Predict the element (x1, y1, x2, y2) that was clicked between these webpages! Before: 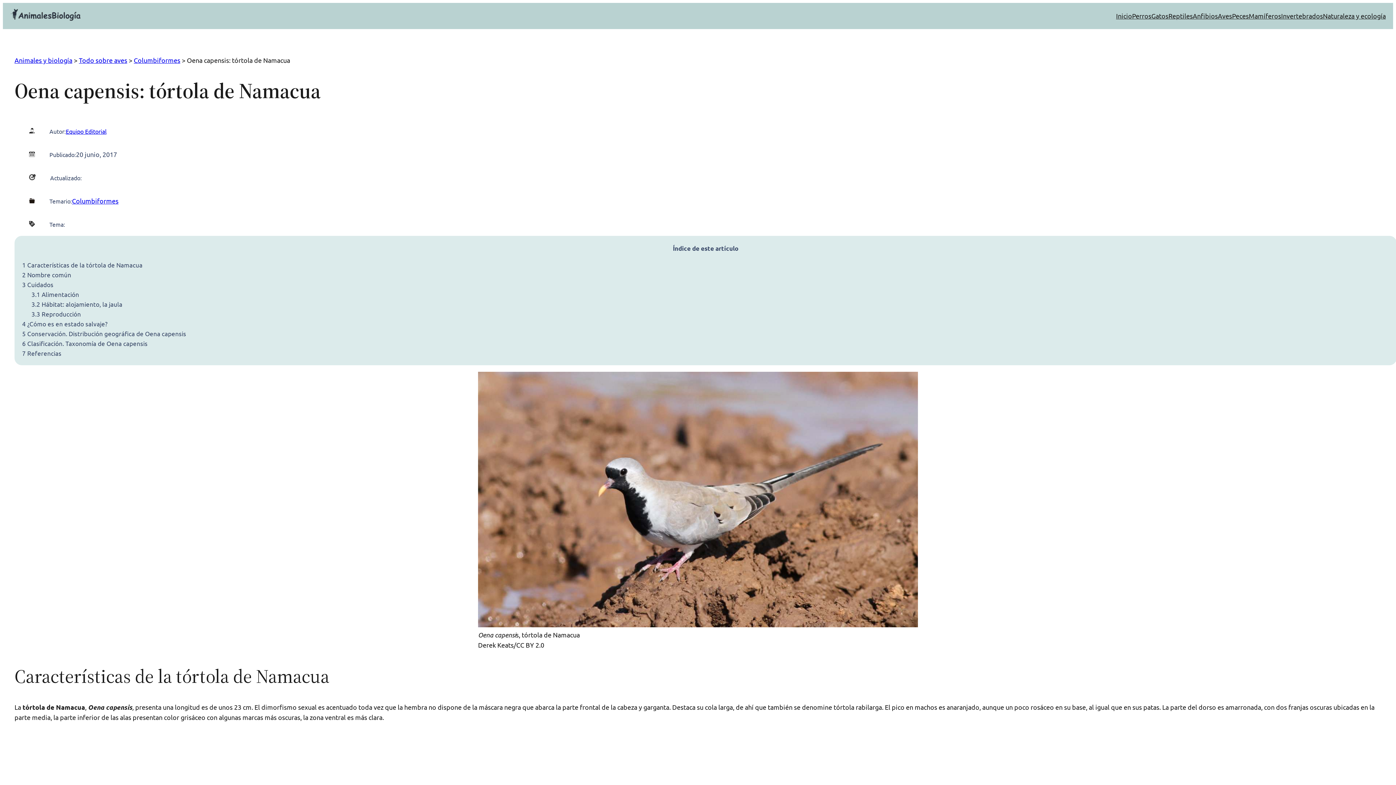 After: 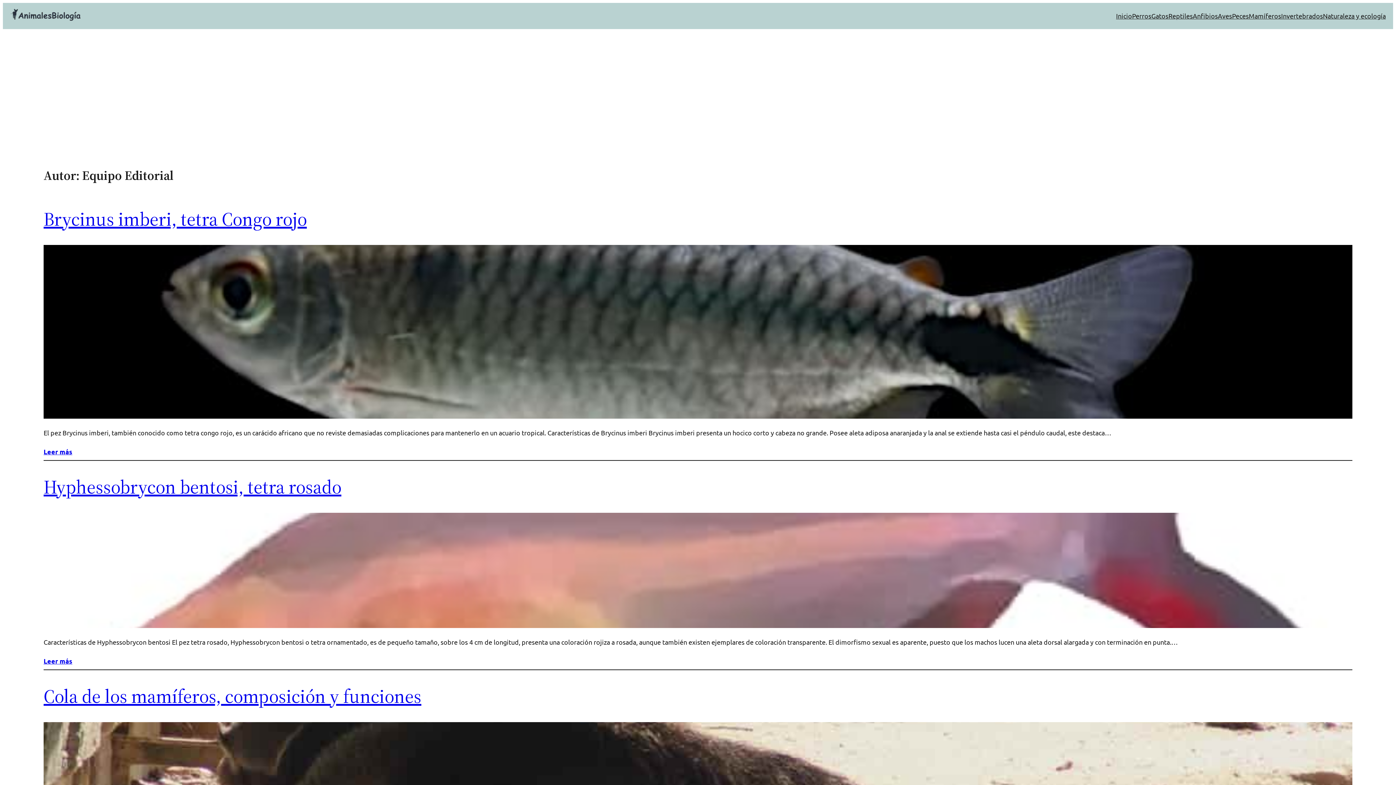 Action: label: Equipo Editorial bbox: (65, 127, 106, 134)